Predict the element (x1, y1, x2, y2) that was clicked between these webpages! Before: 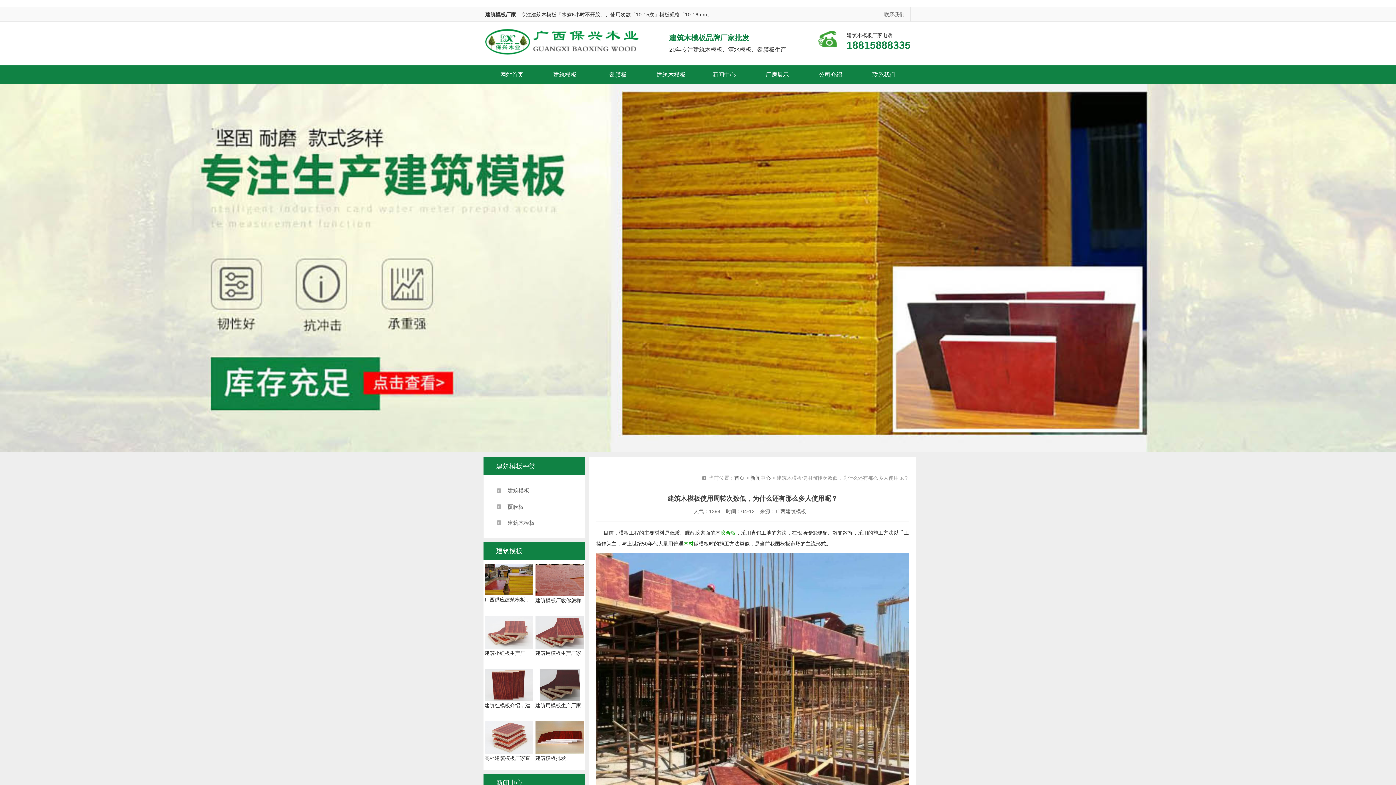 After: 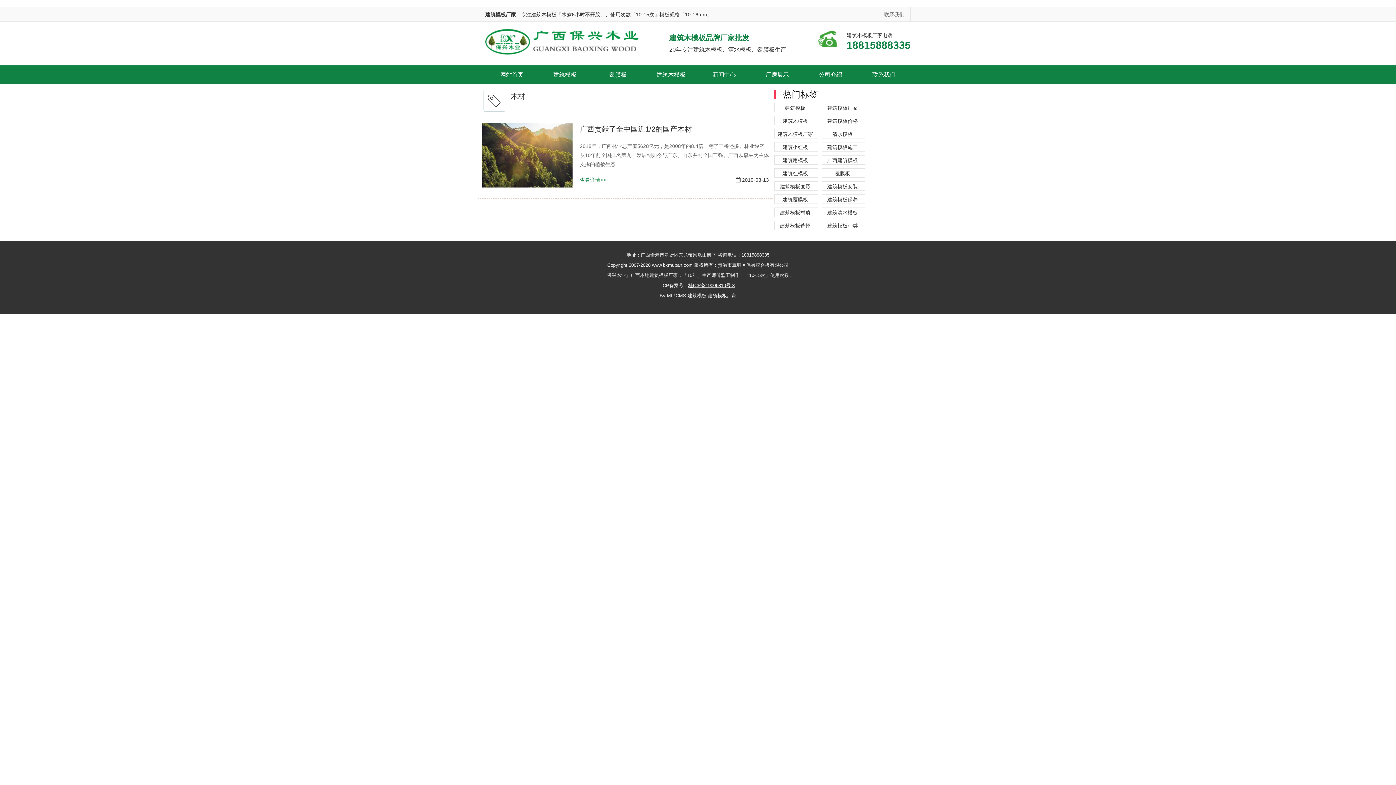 Action: label: 木材 bbox: (683, 540, 693, 546)